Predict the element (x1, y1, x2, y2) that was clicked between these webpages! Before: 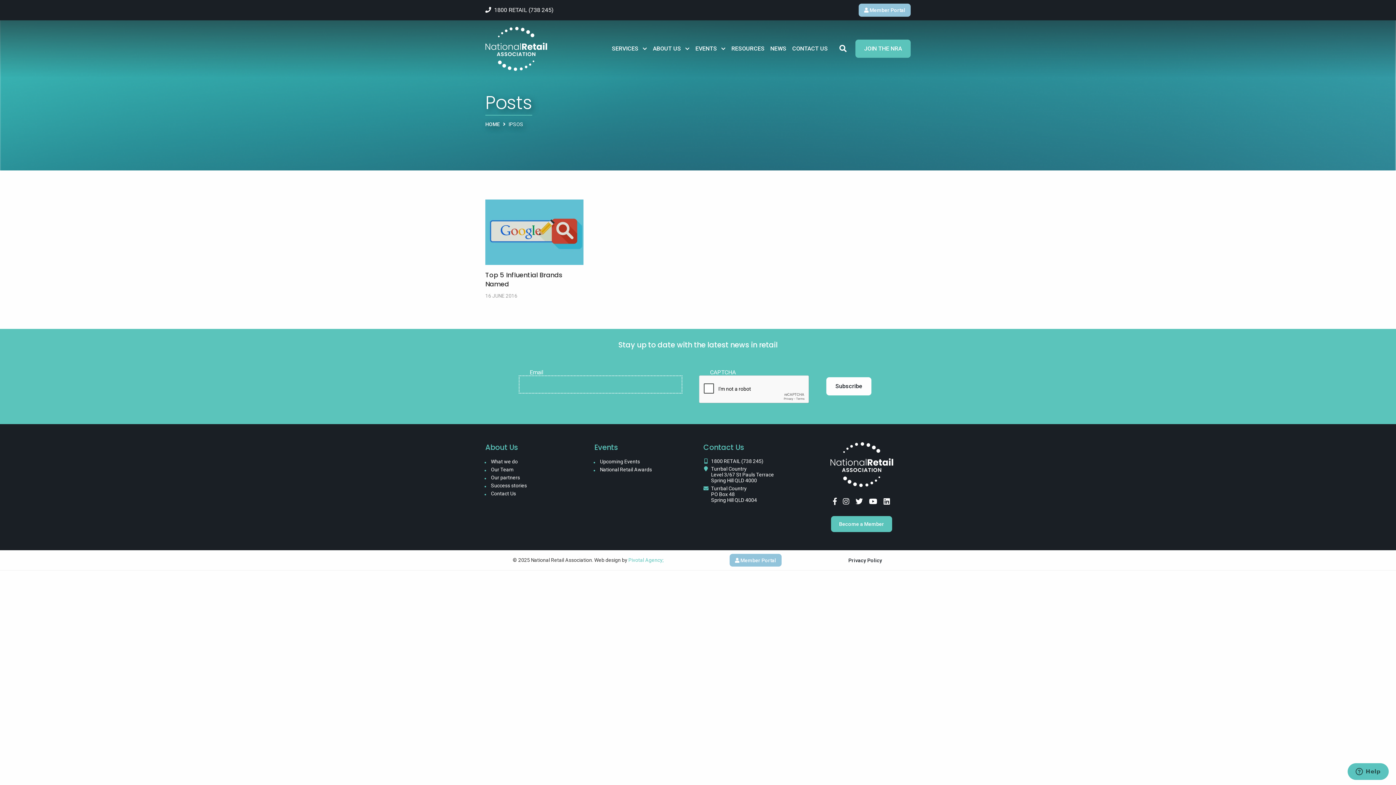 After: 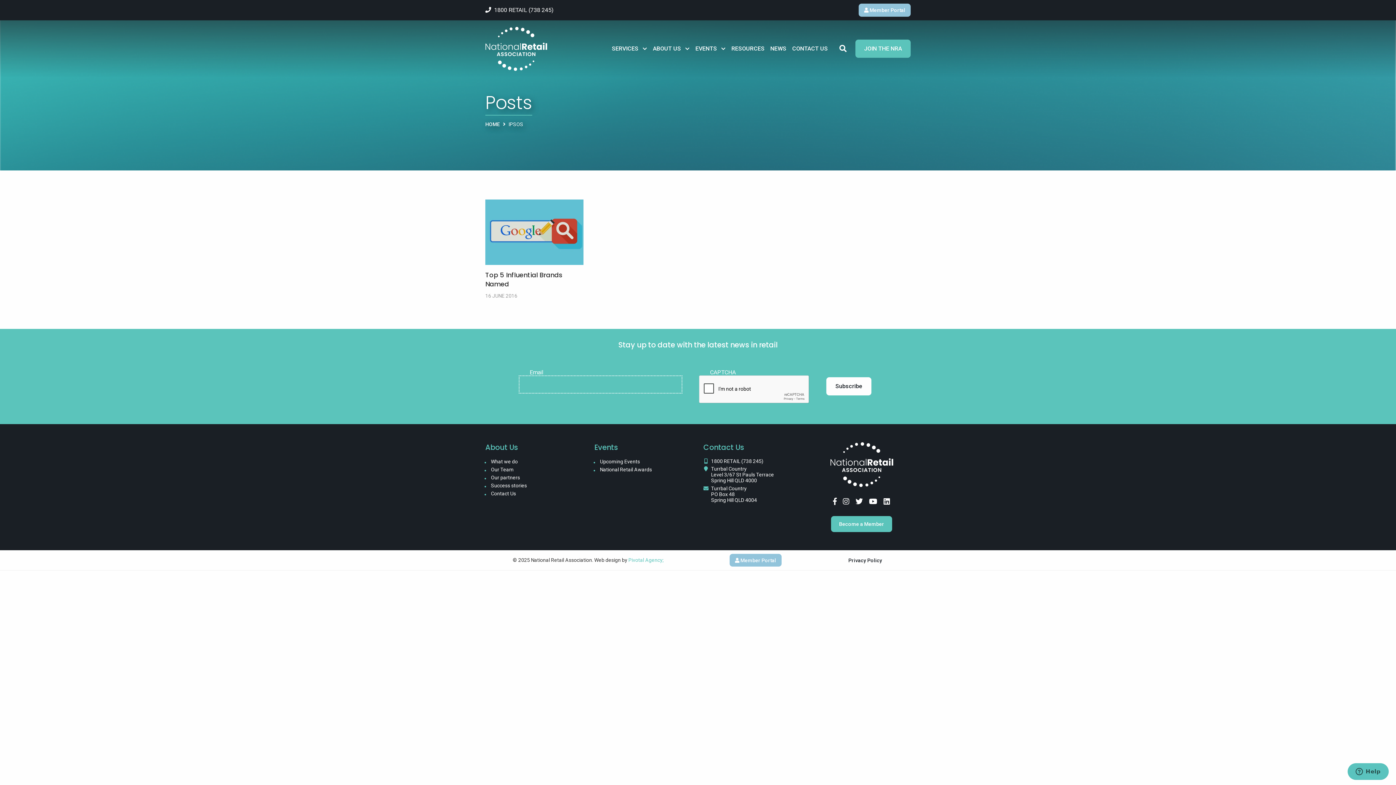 Action: bbox: (711, 458, 763, 464) label: 1800 RETAIL (738 245)